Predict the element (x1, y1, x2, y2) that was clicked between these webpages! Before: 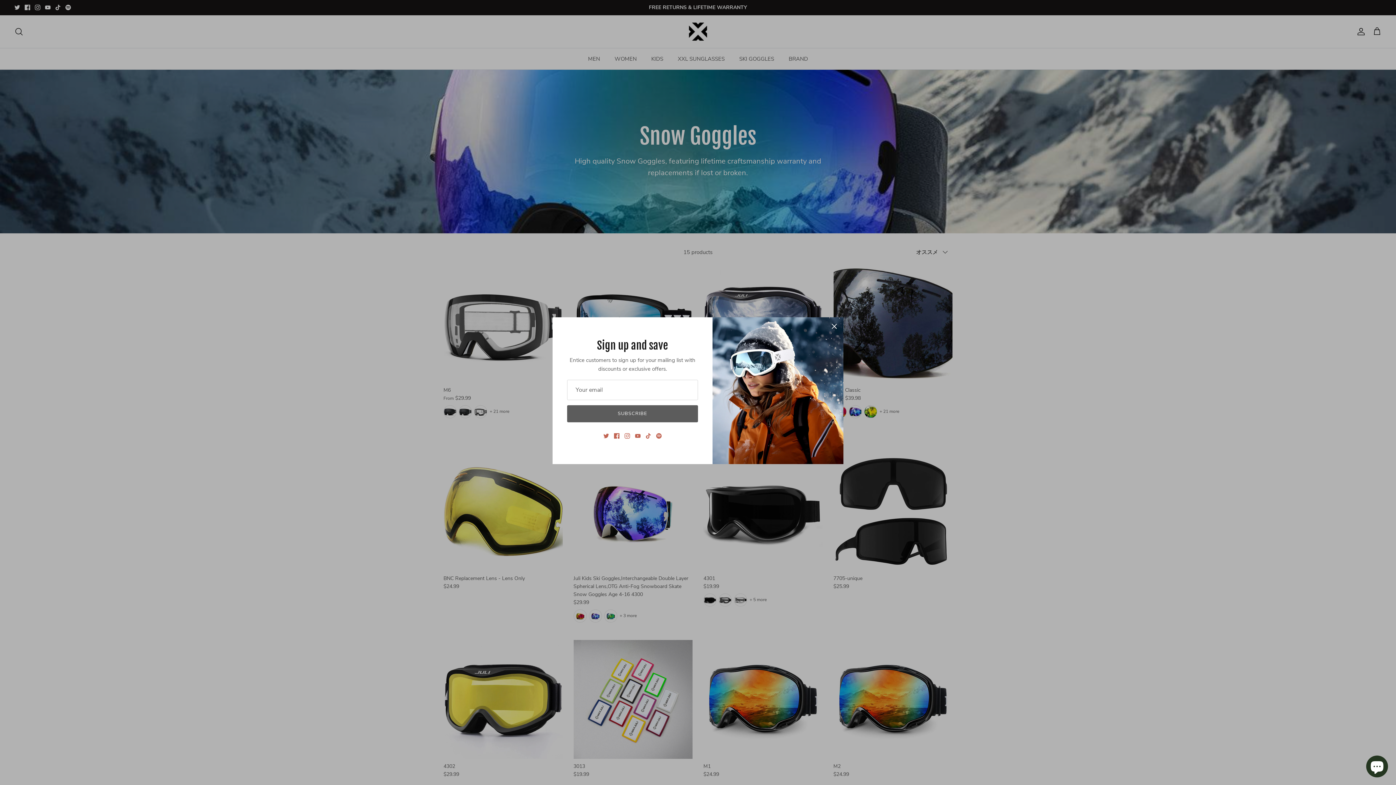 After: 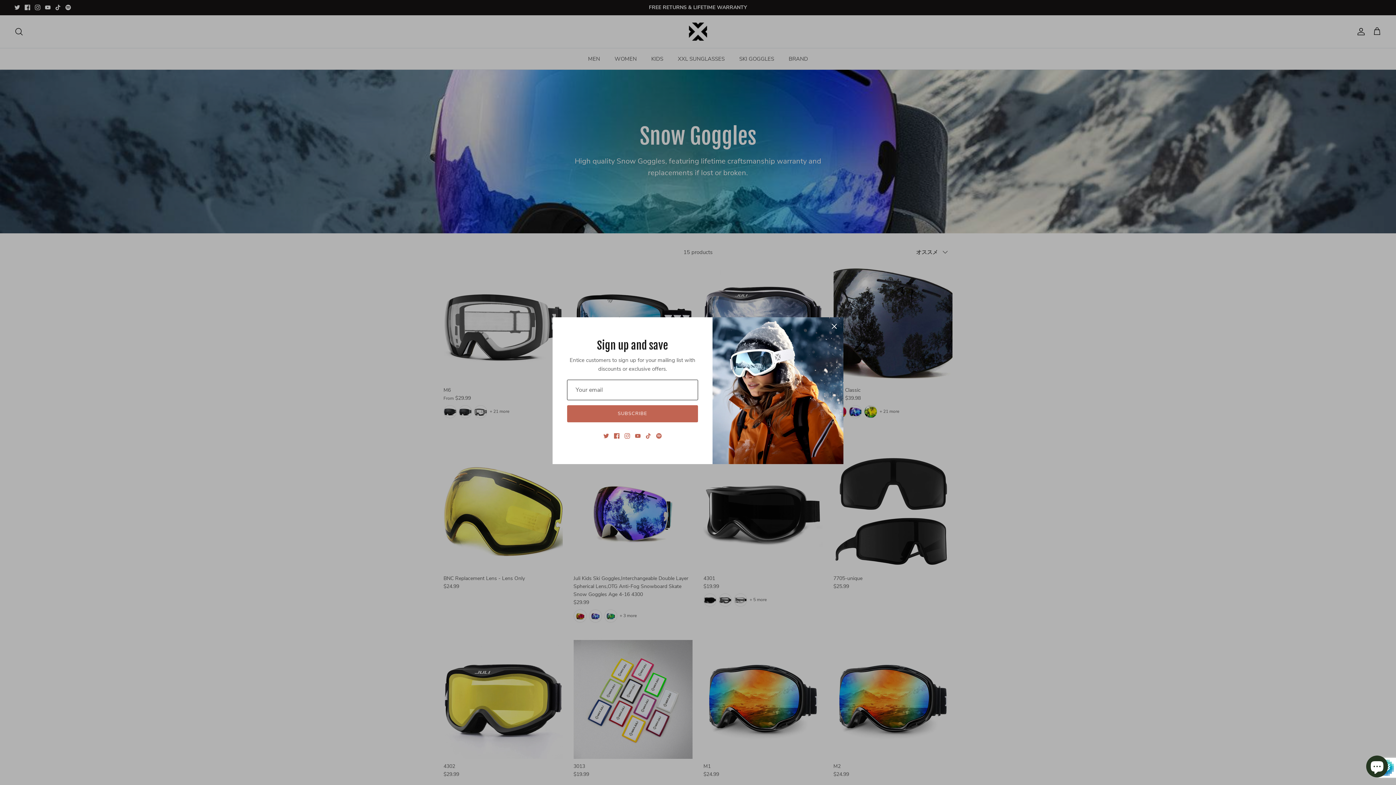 Action: label: SUBSCRIBE bbox: (567, 405, 698, 422)